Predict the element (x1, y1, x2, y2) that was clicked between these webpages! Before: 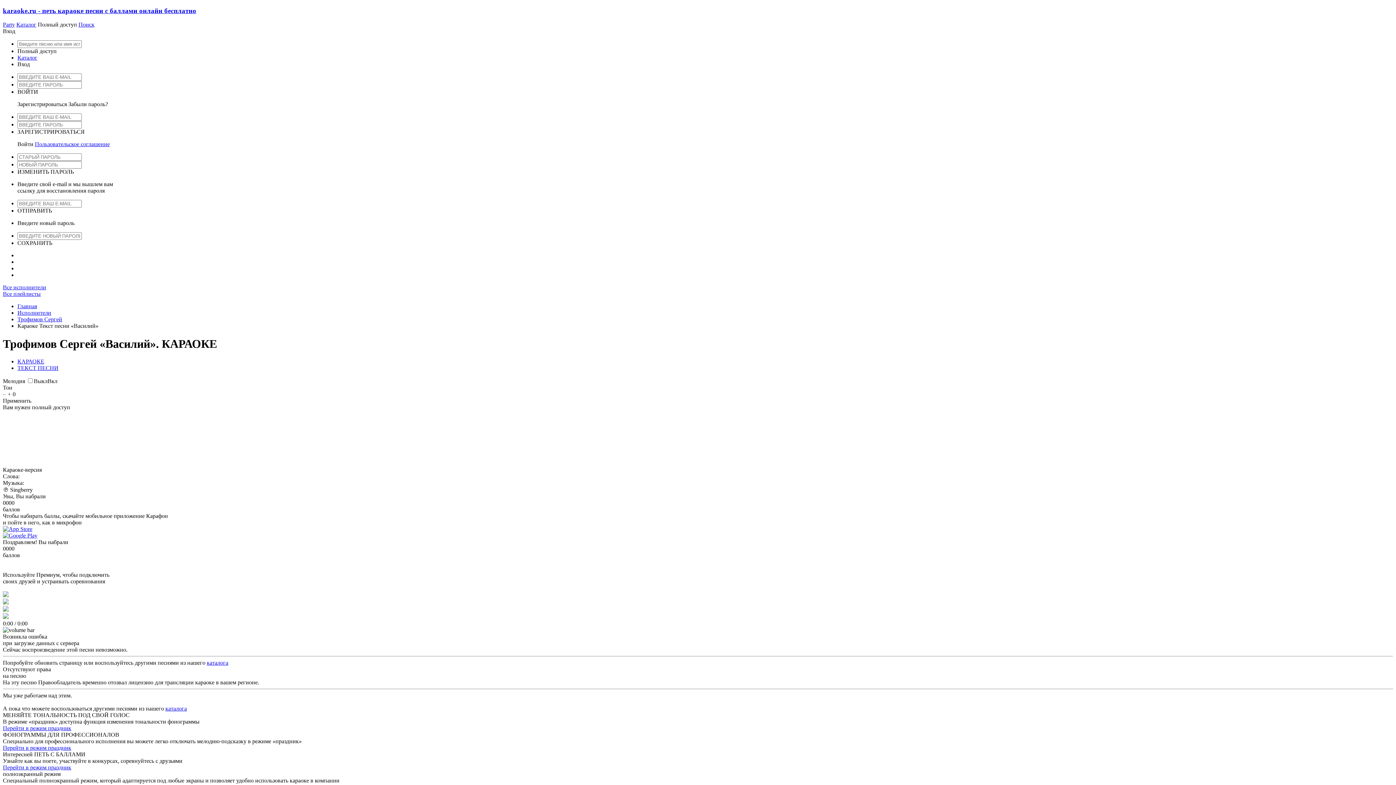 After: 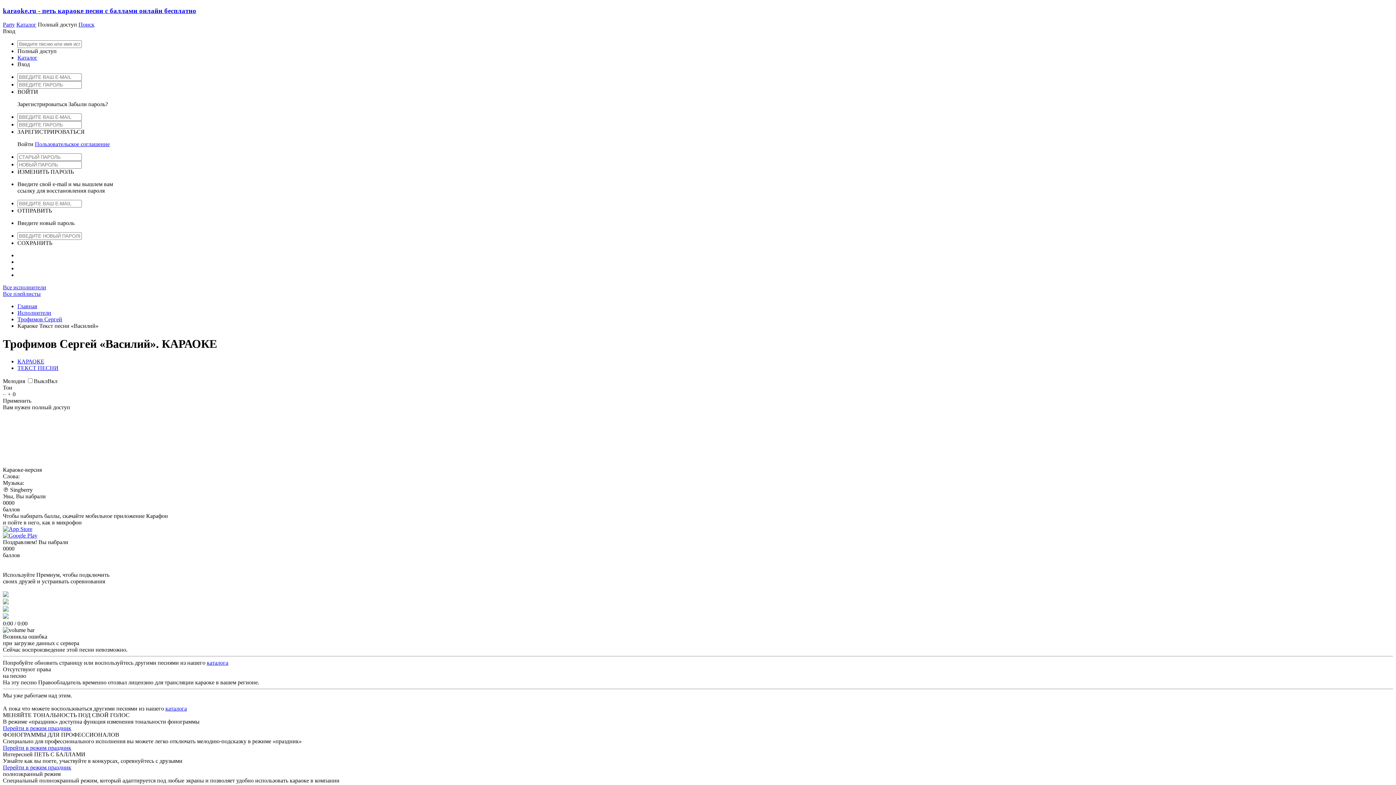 Action: label: Вход bbox: (17, 61, 29, 67)